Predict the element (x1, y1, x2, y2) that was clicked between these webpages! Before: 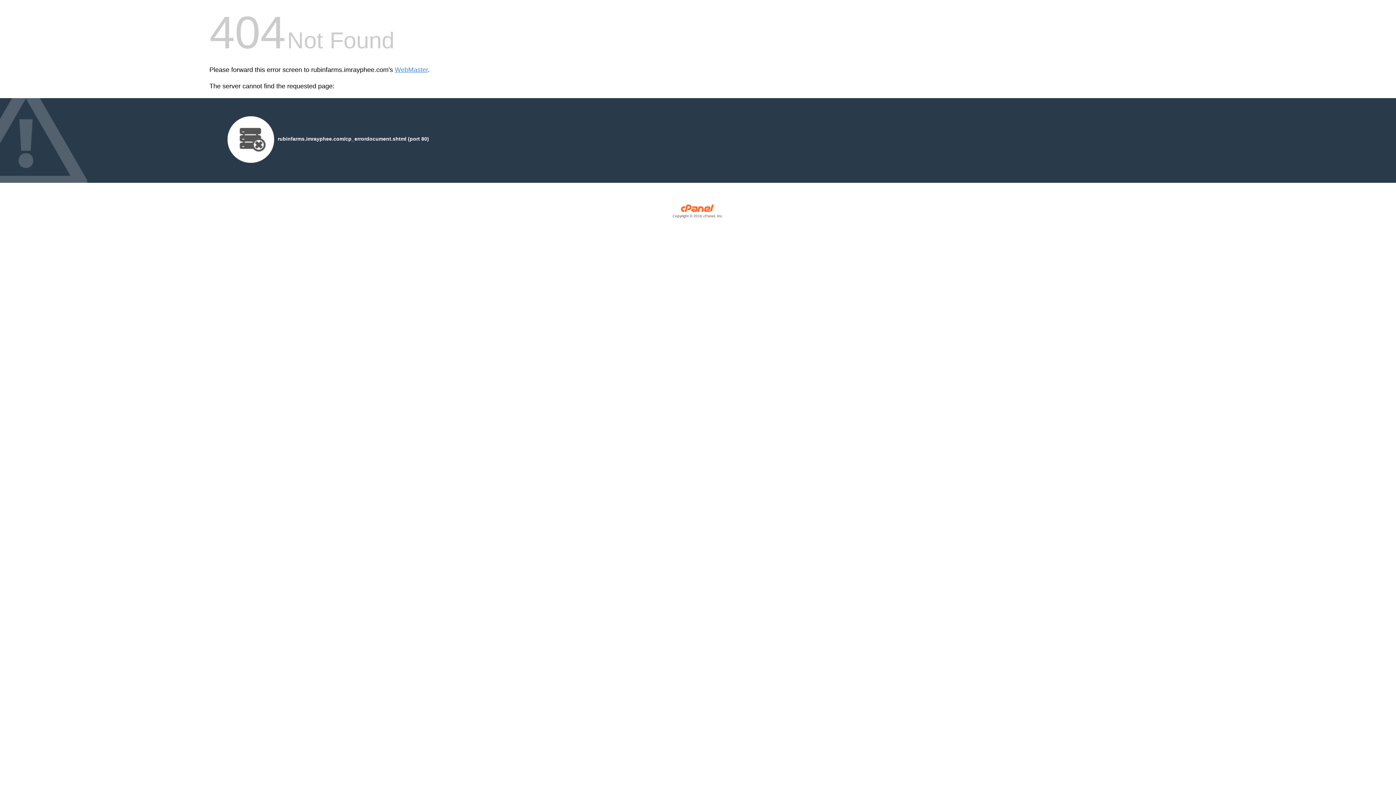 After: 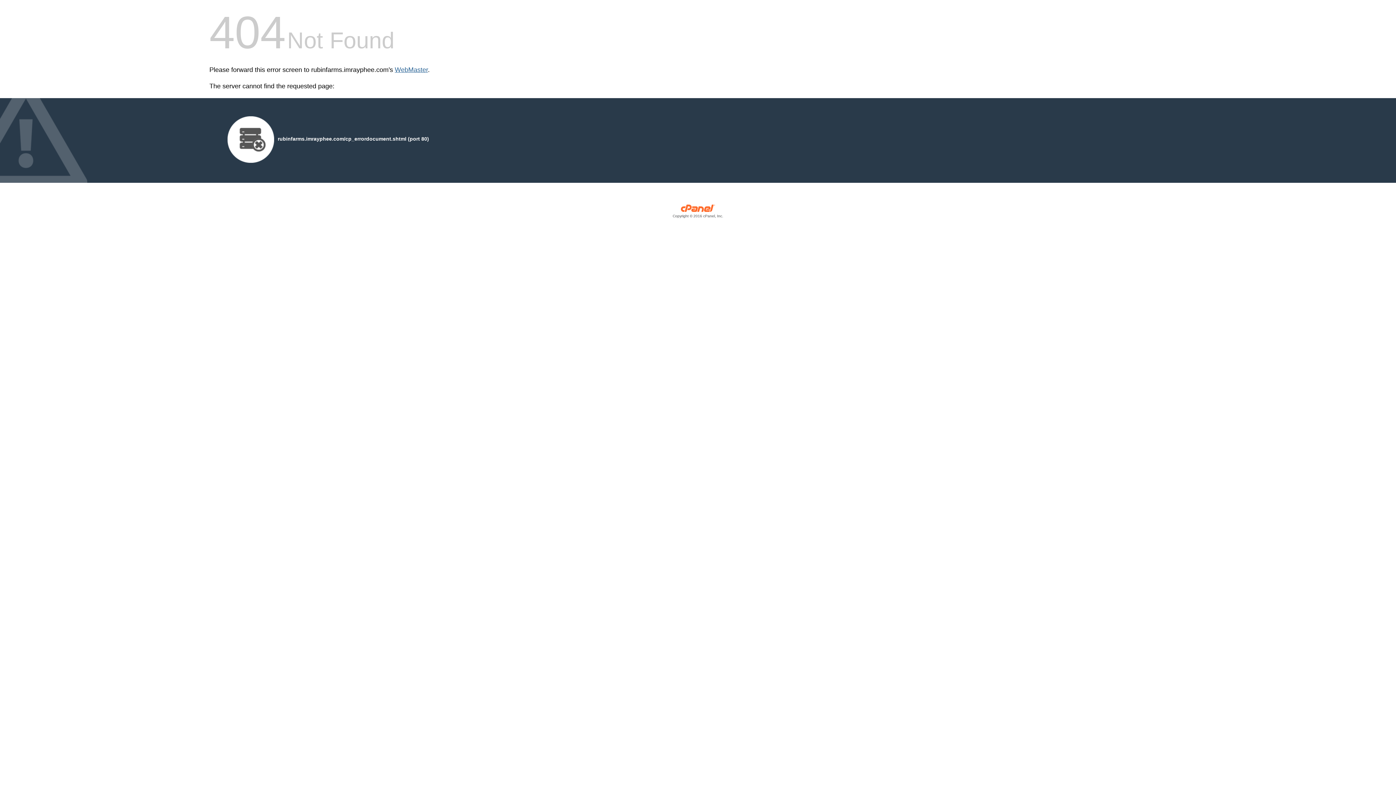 Action: bbox: (394, 66, 428, 73) label: WebMaster